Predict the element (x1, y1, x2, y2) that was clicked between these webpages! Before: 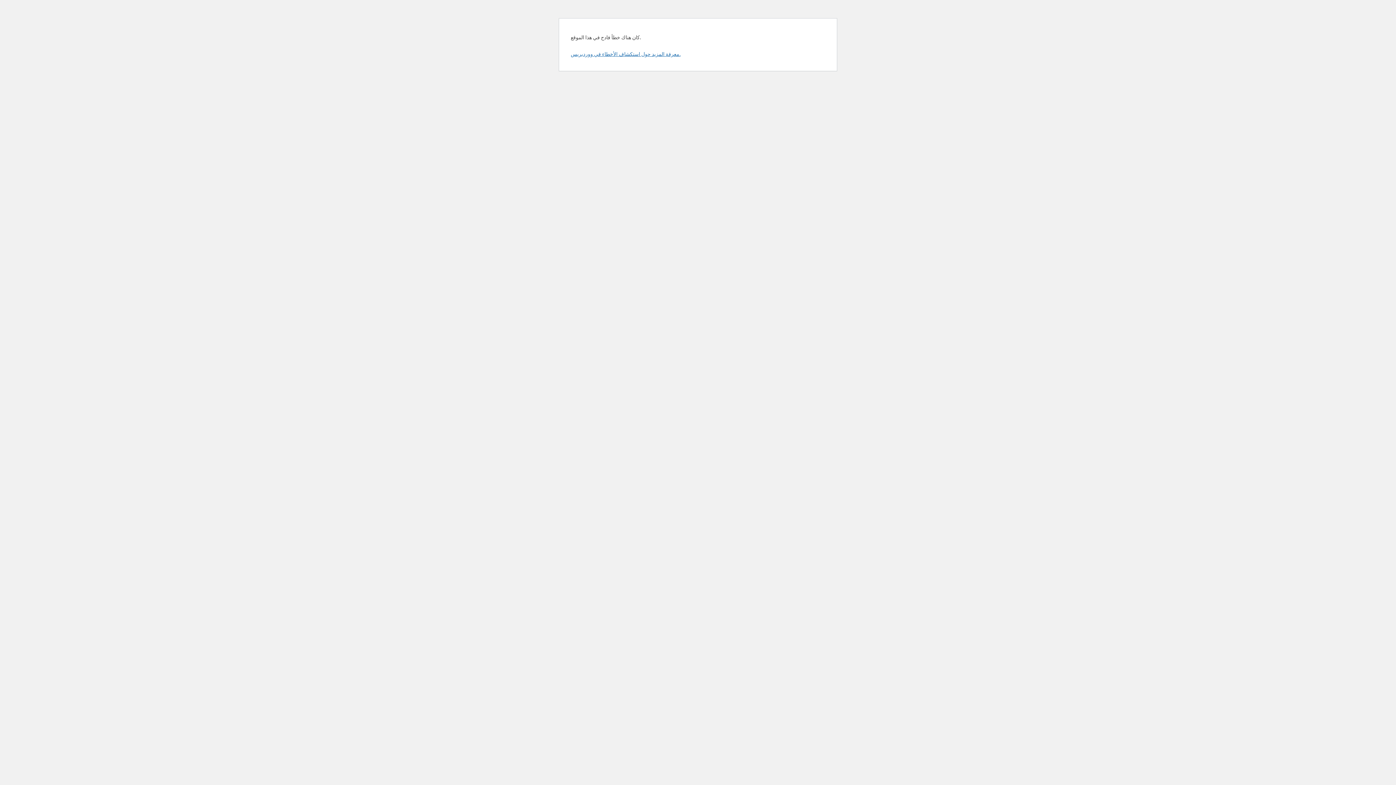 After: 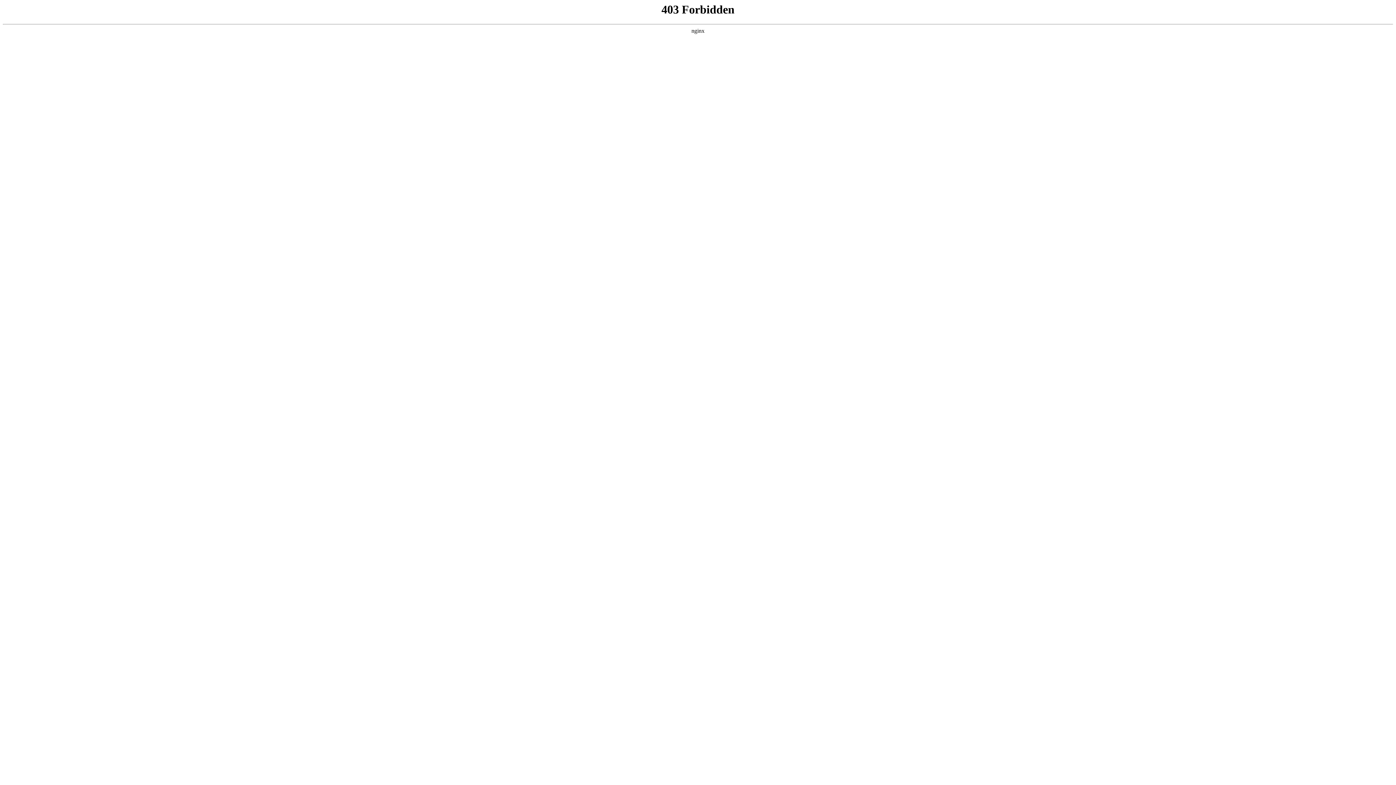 Action: label: معرفة المزيد حول استكشاف الأخطاء في ووردبريس. bbox: (570, 50, 680, 57)